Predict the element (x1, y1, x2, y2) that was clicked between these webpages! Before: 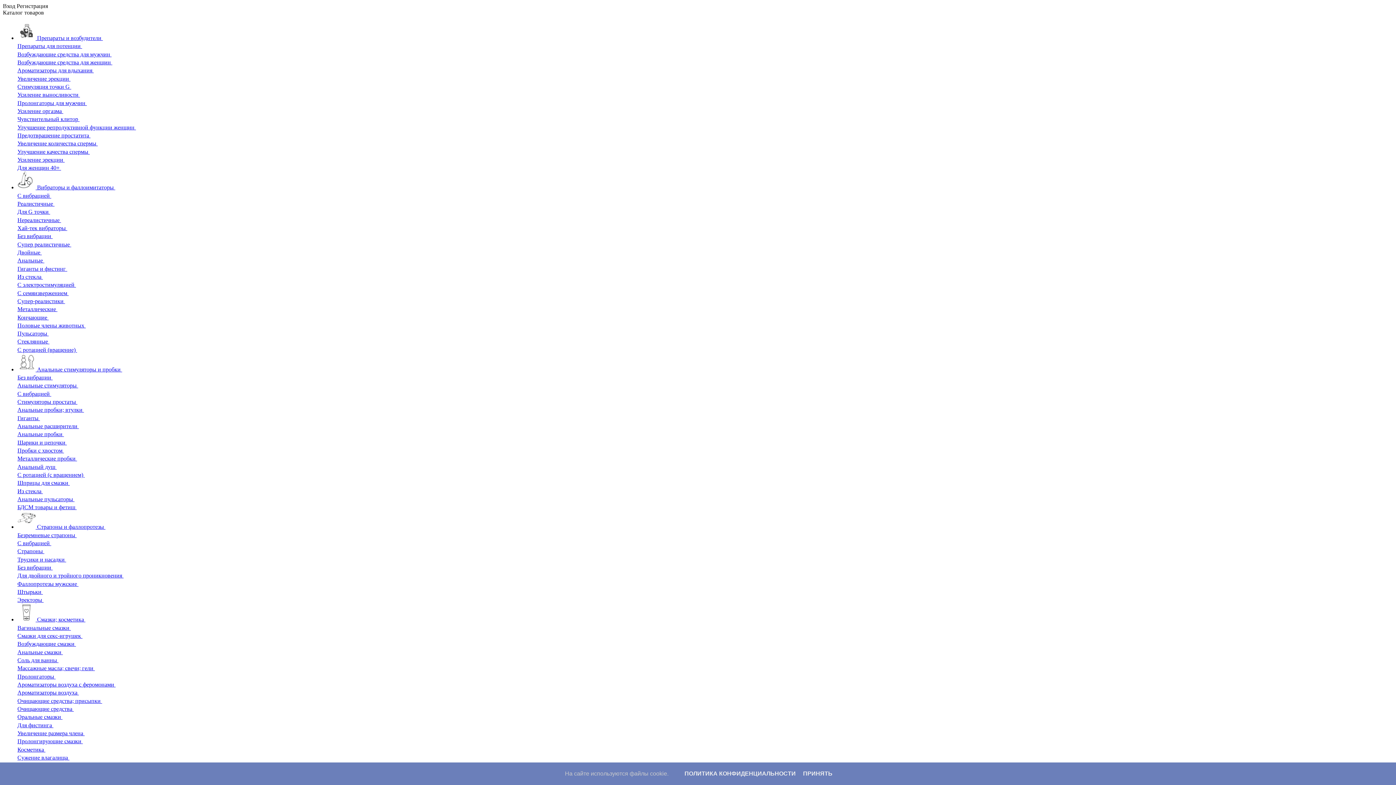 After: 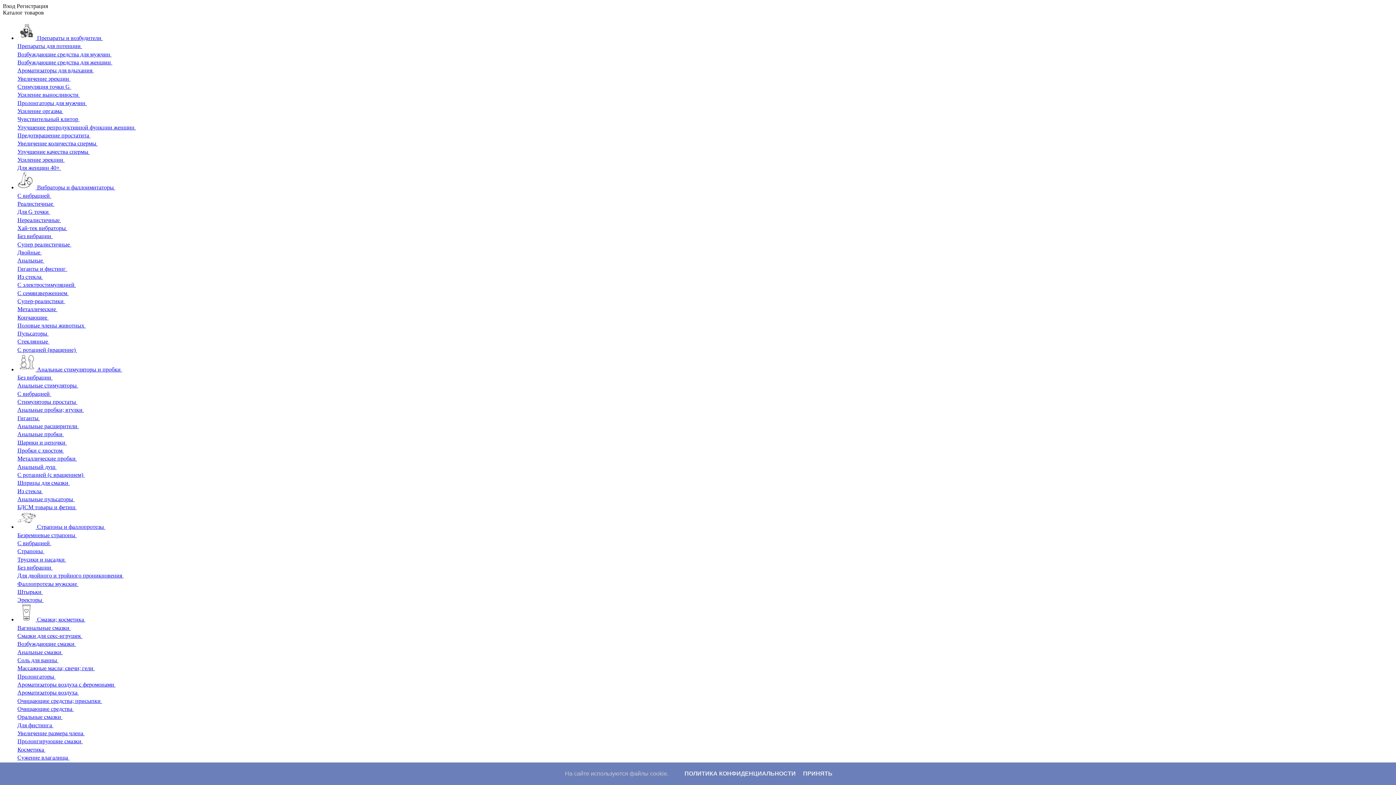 Action: label: Супер реалистичные  bbox: (17, 241, 71, 247)